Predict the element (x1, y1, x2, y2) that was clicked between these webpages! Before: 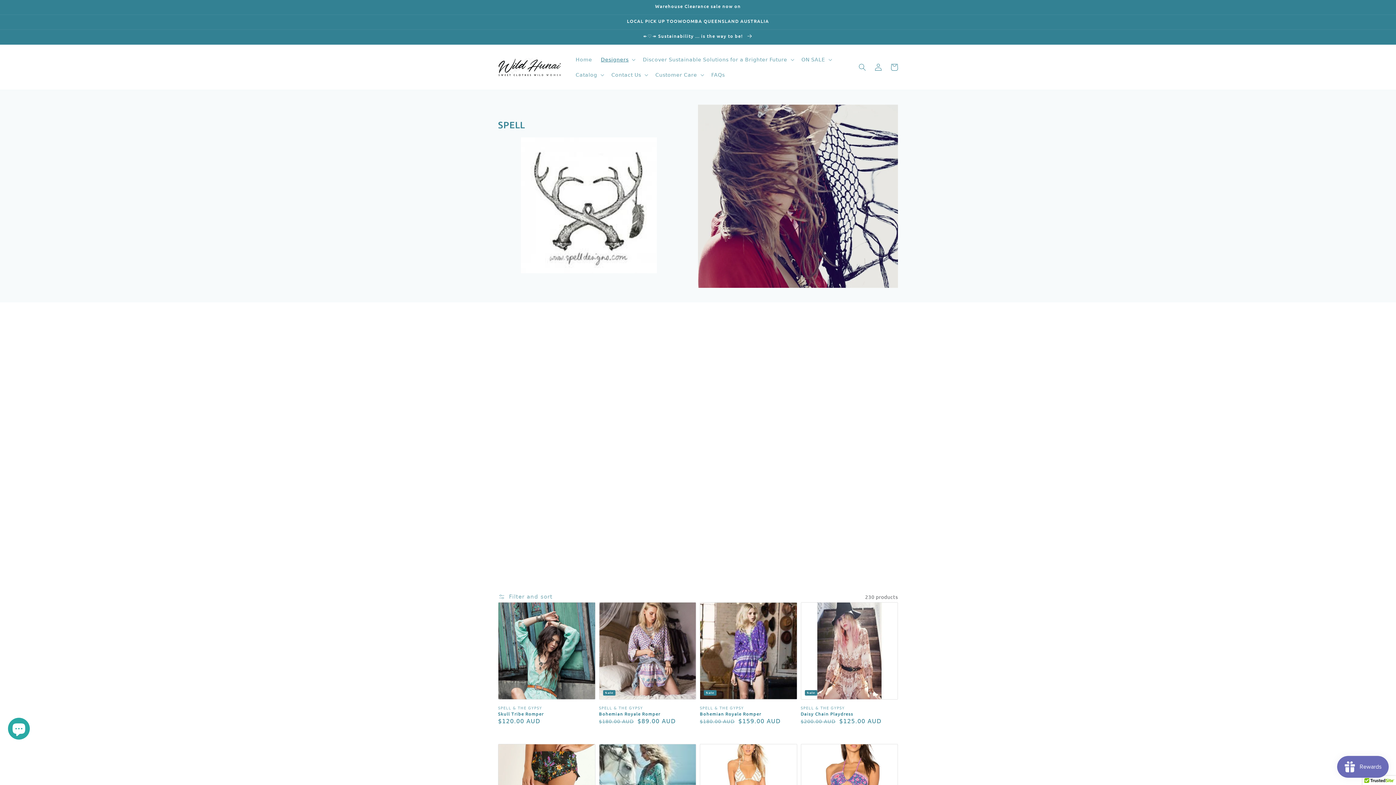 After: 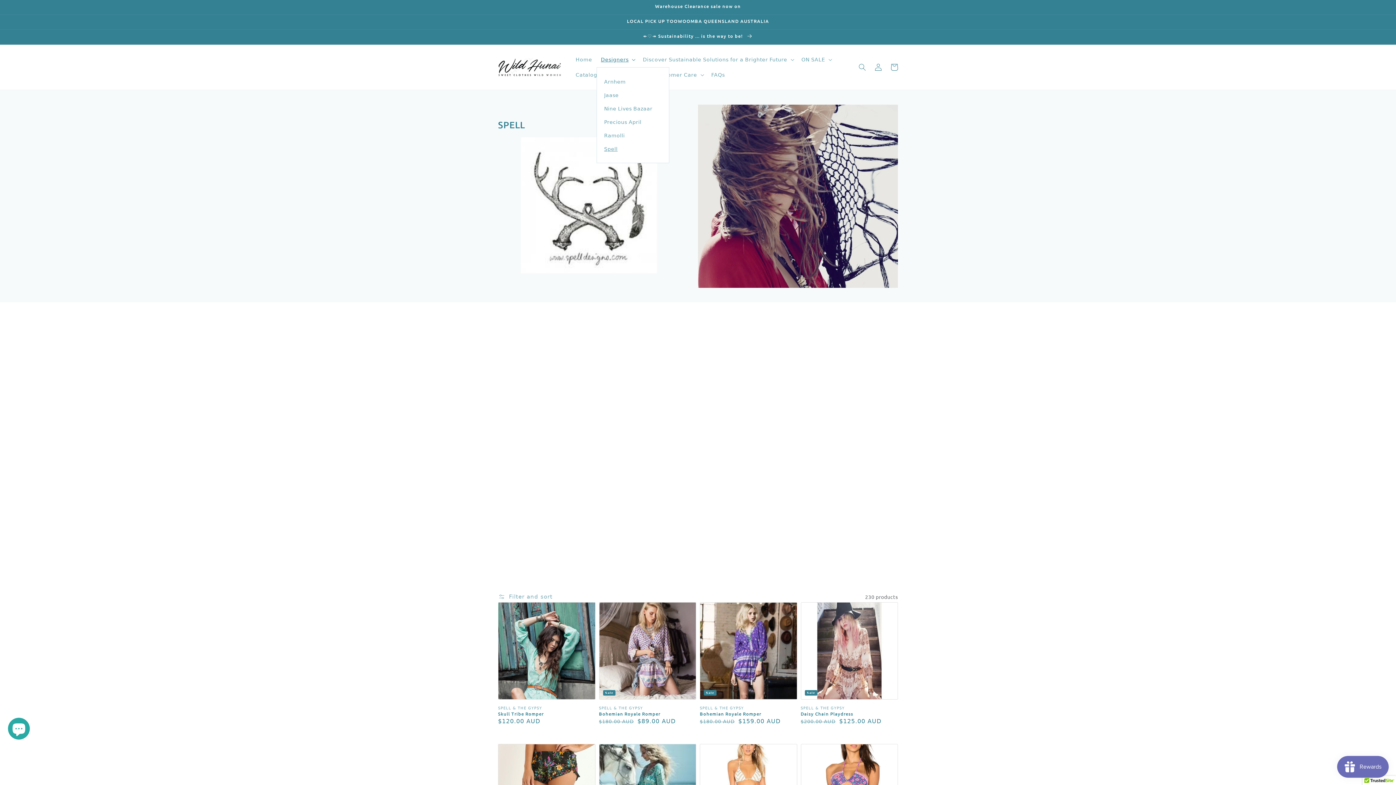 Action: bbox: (596, 52, 638, 67) label: Designers